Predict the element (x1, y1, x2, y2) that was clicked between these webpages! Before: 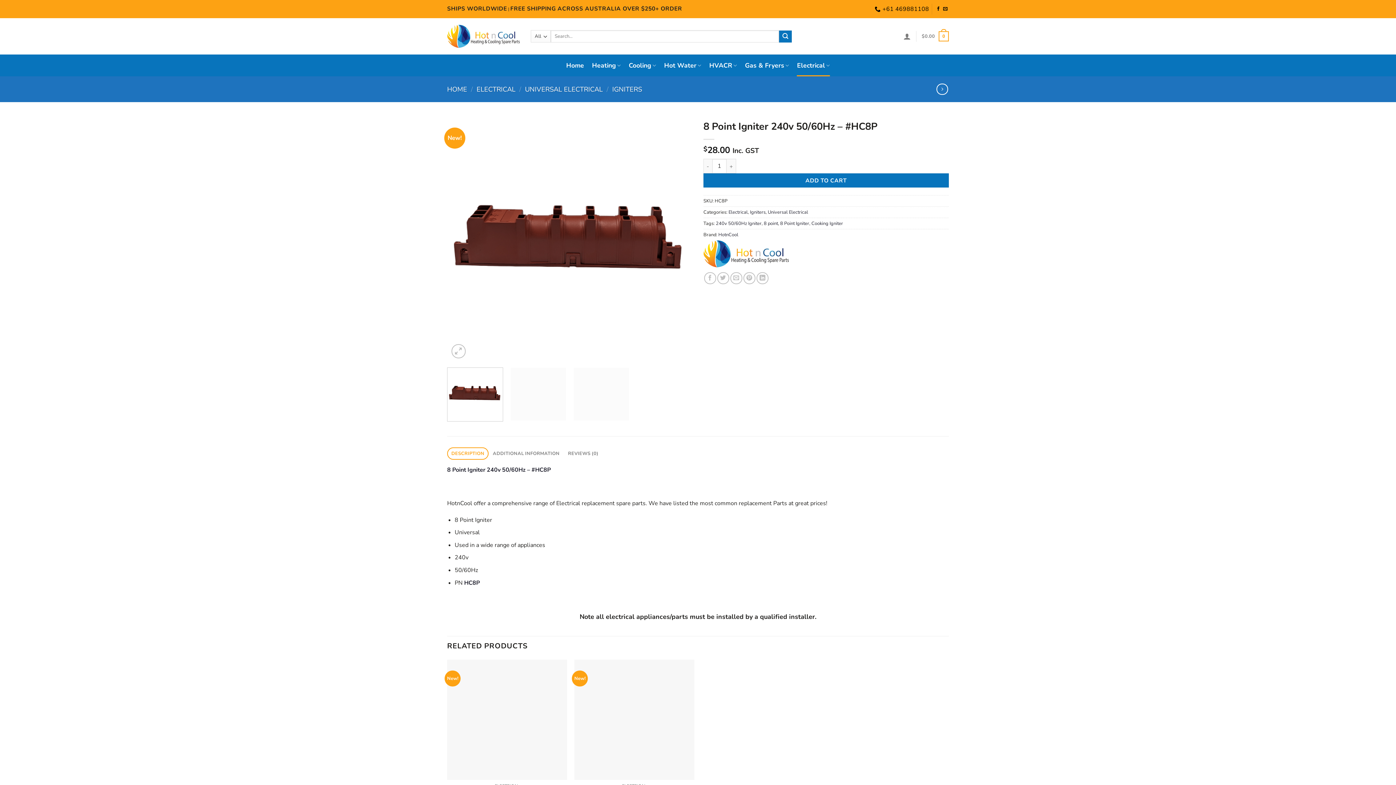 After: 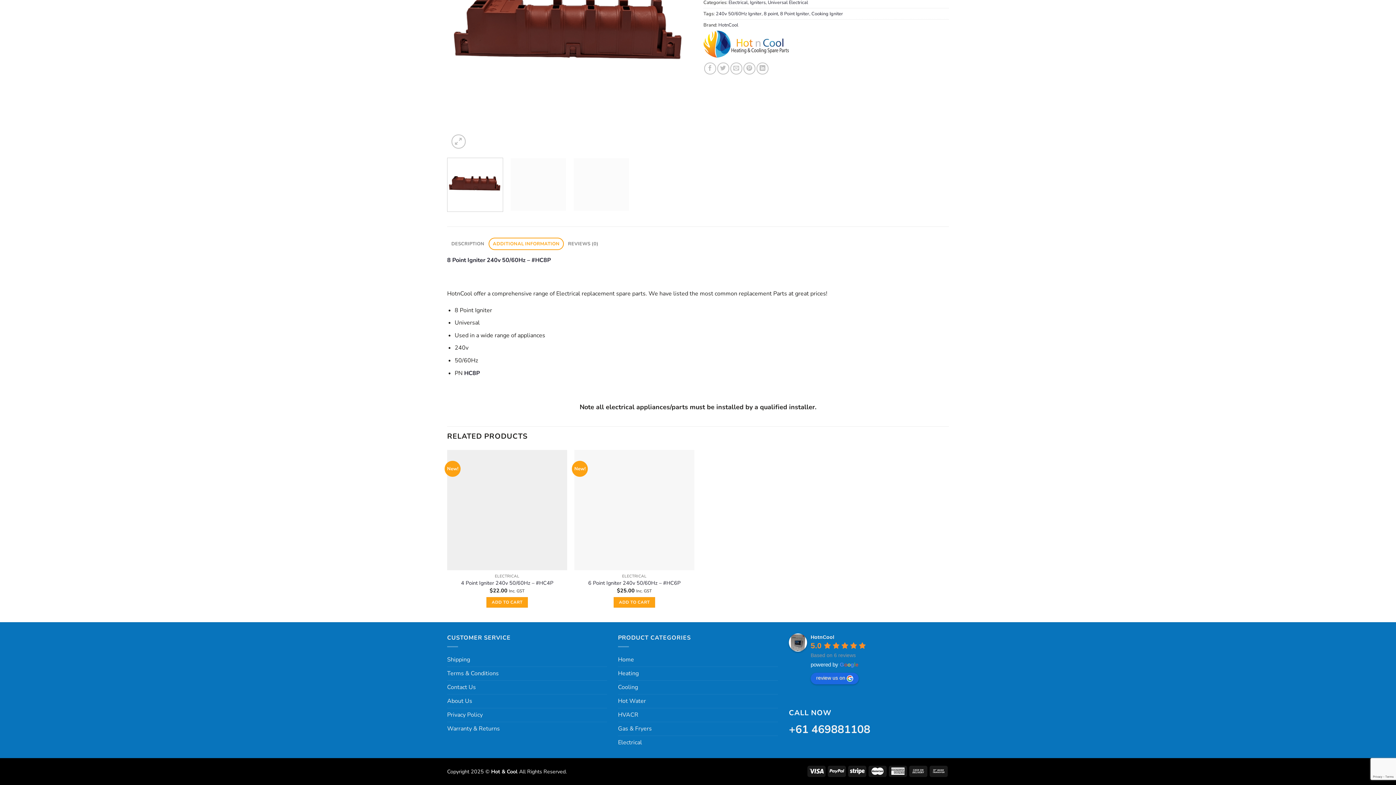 Action: label: ADDITIONAL INFORMATION bbox: (488, 447, 563, 460)